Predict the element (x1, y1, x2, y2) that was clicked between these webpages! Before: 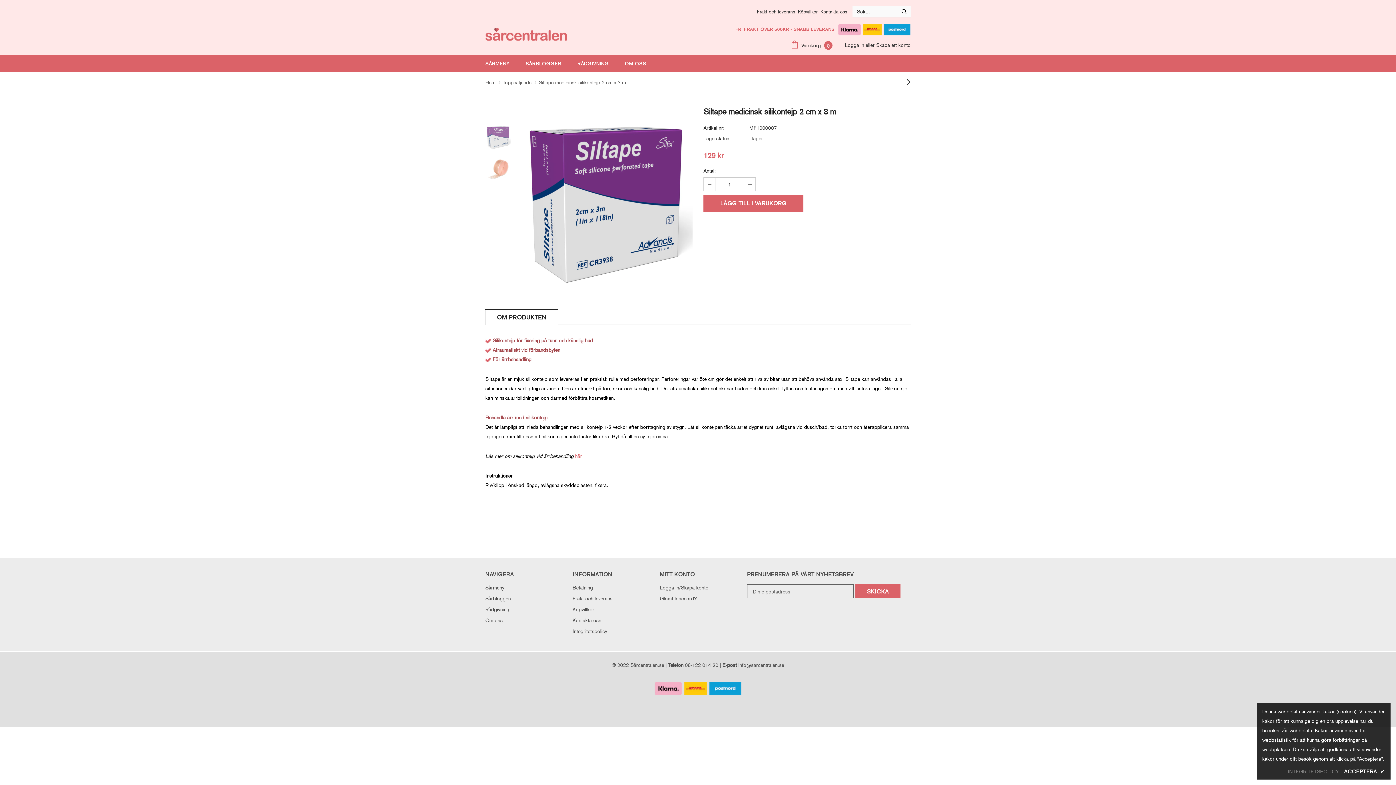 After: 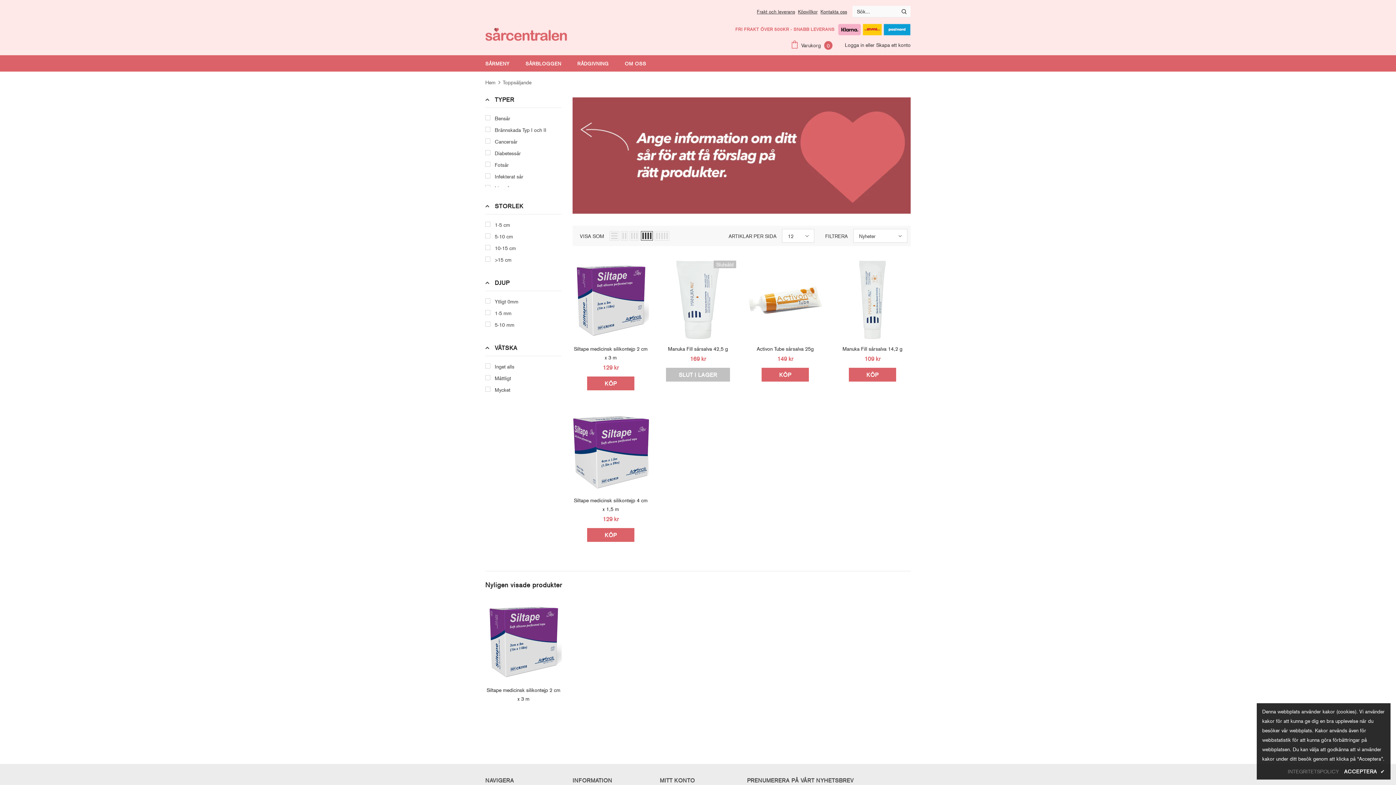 Action: bbox: (502, 79, 531, 85) label: Toppsäljande